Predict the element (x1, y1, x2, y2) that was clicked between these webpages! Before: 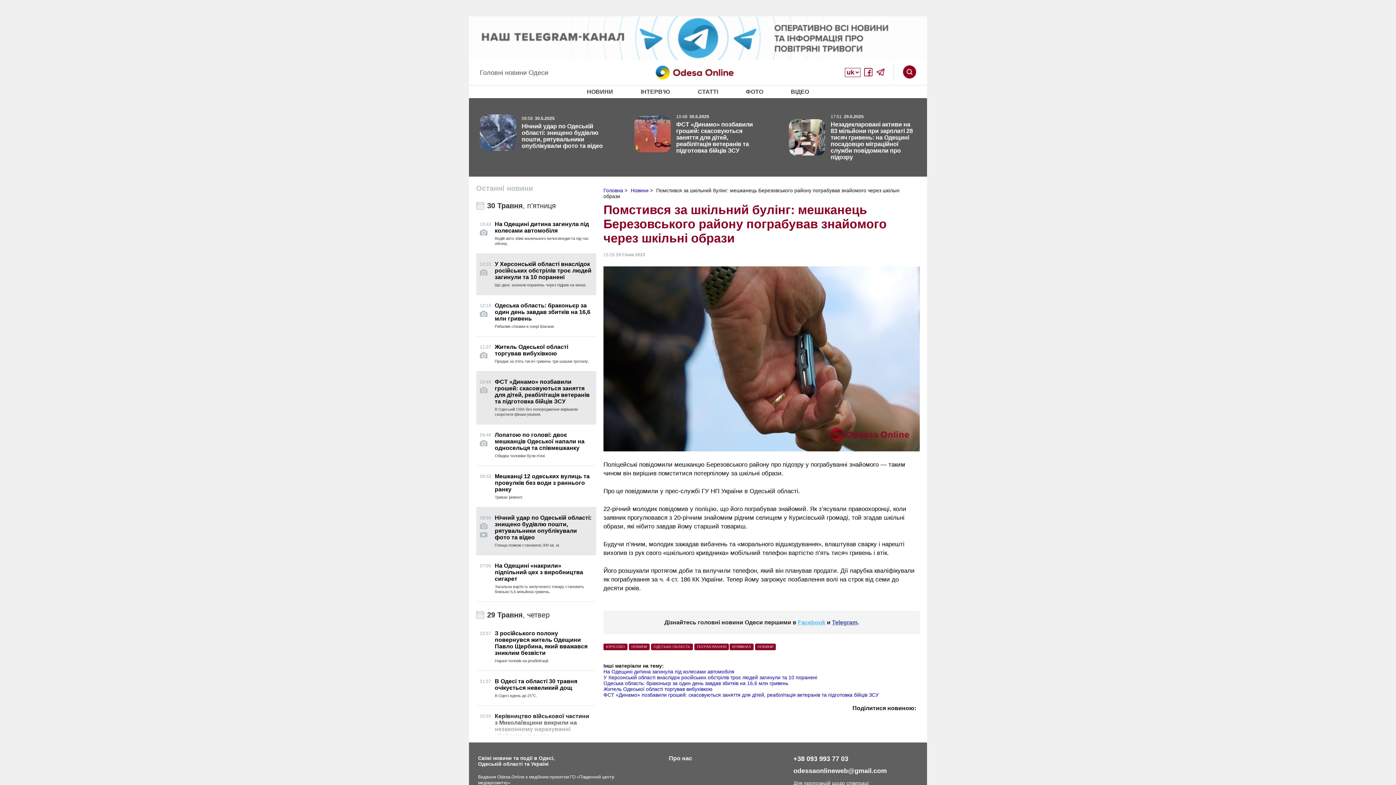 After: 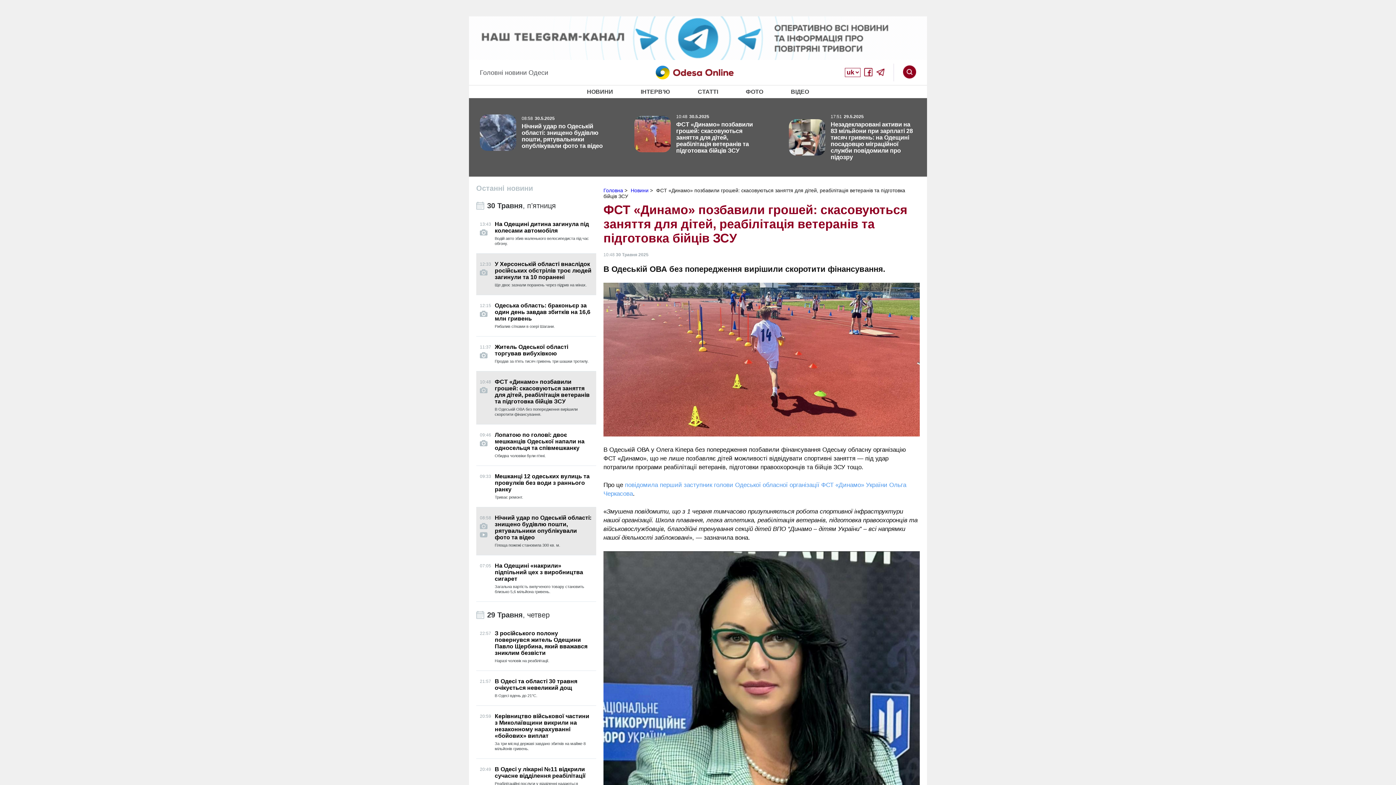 Action: label: 10:48
ФСТ «Динамо» позбавили грошей: скасовуються заняття для дітей, реабілітація ветеранів та підготовка бійців ЗСУ

В Одеській ОВА без попередження вирішили скоротити фінансування. bbox: (480, 379, 592, 417)